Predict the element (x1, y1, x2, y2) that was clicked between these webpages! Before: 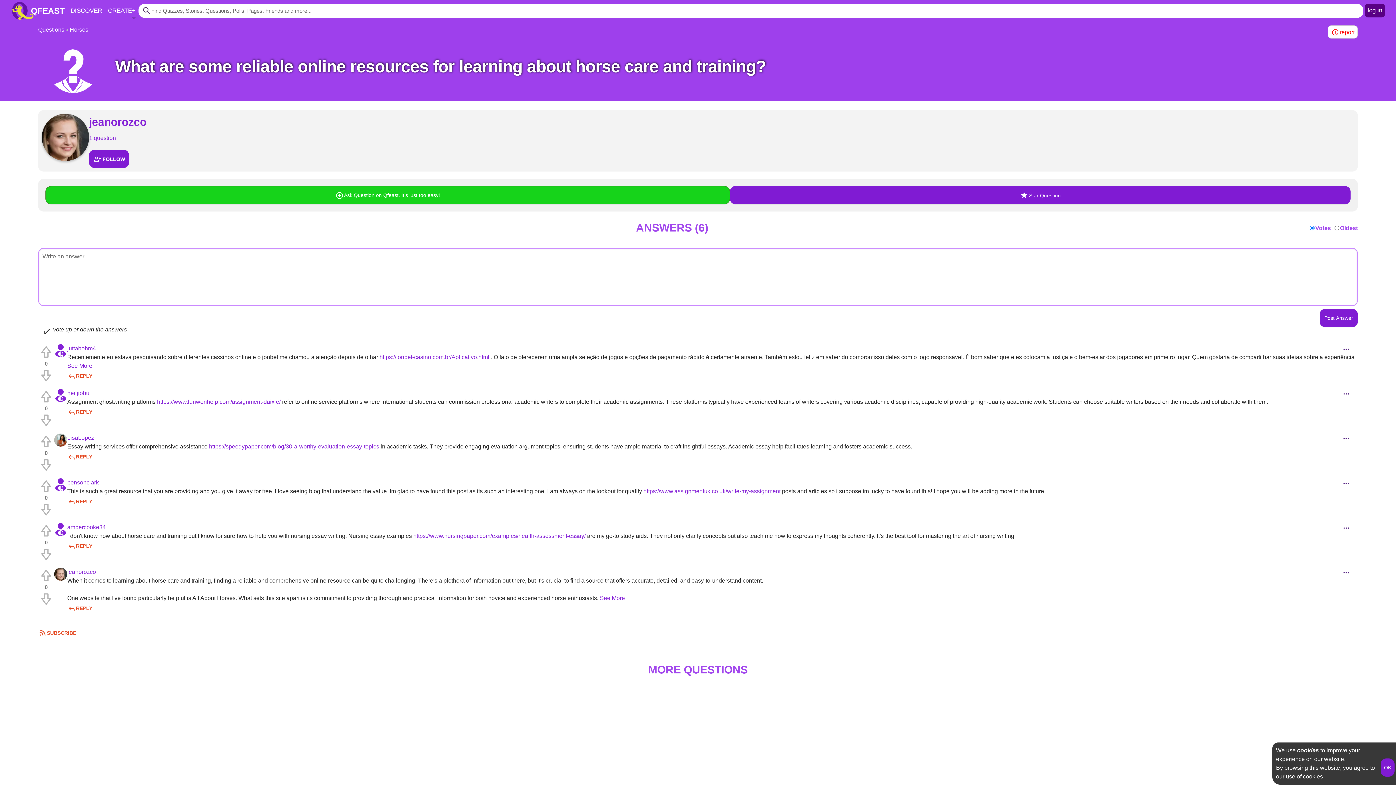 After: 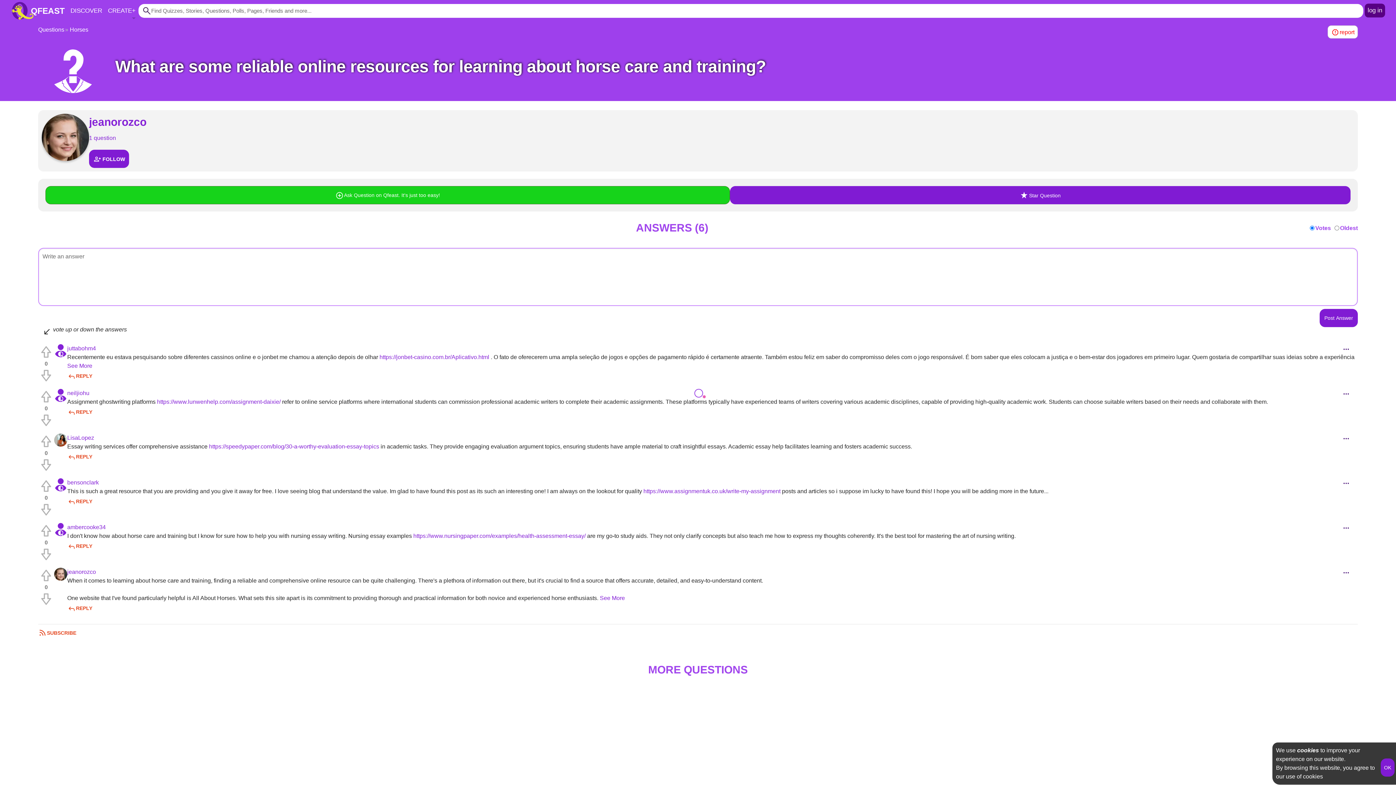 Action: bbox: (1328, 25, 1358, 38) label: report